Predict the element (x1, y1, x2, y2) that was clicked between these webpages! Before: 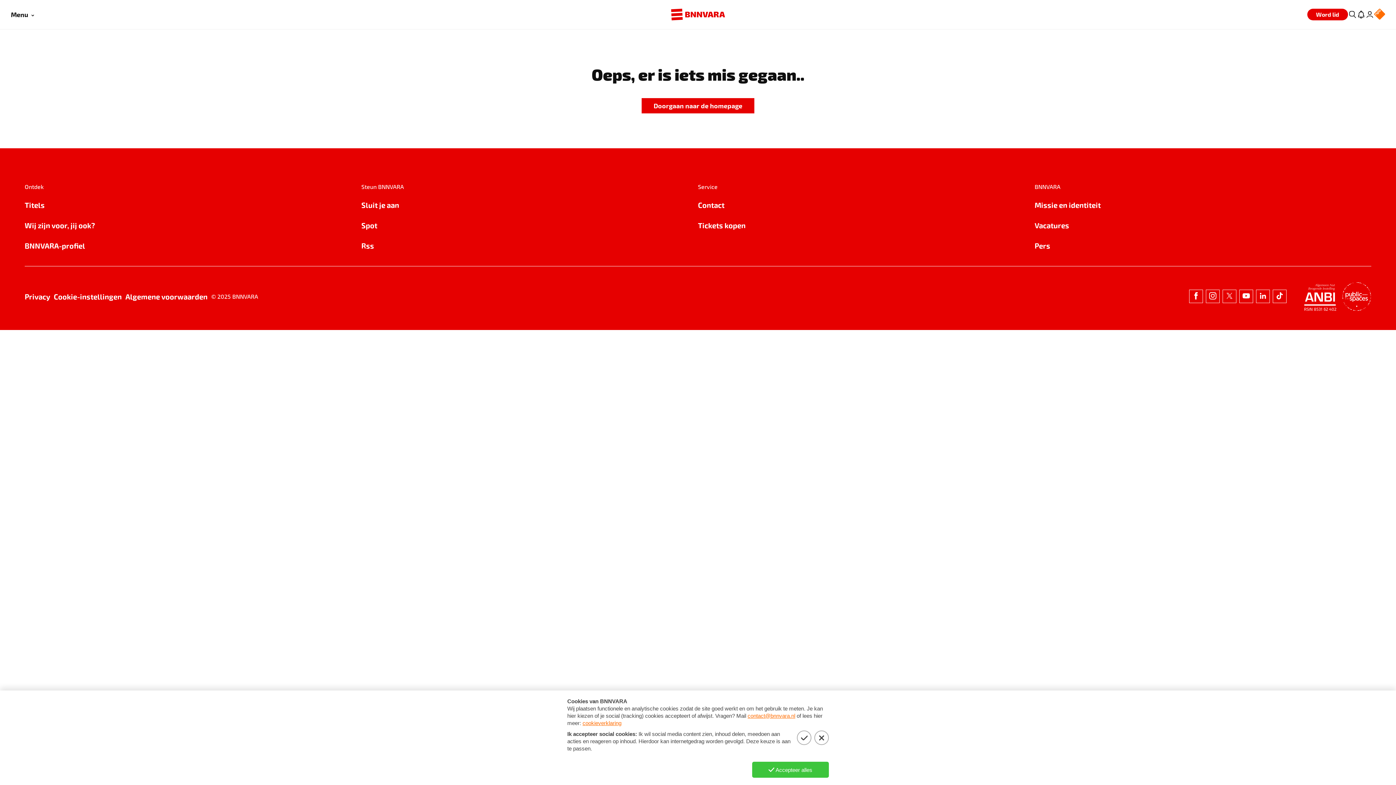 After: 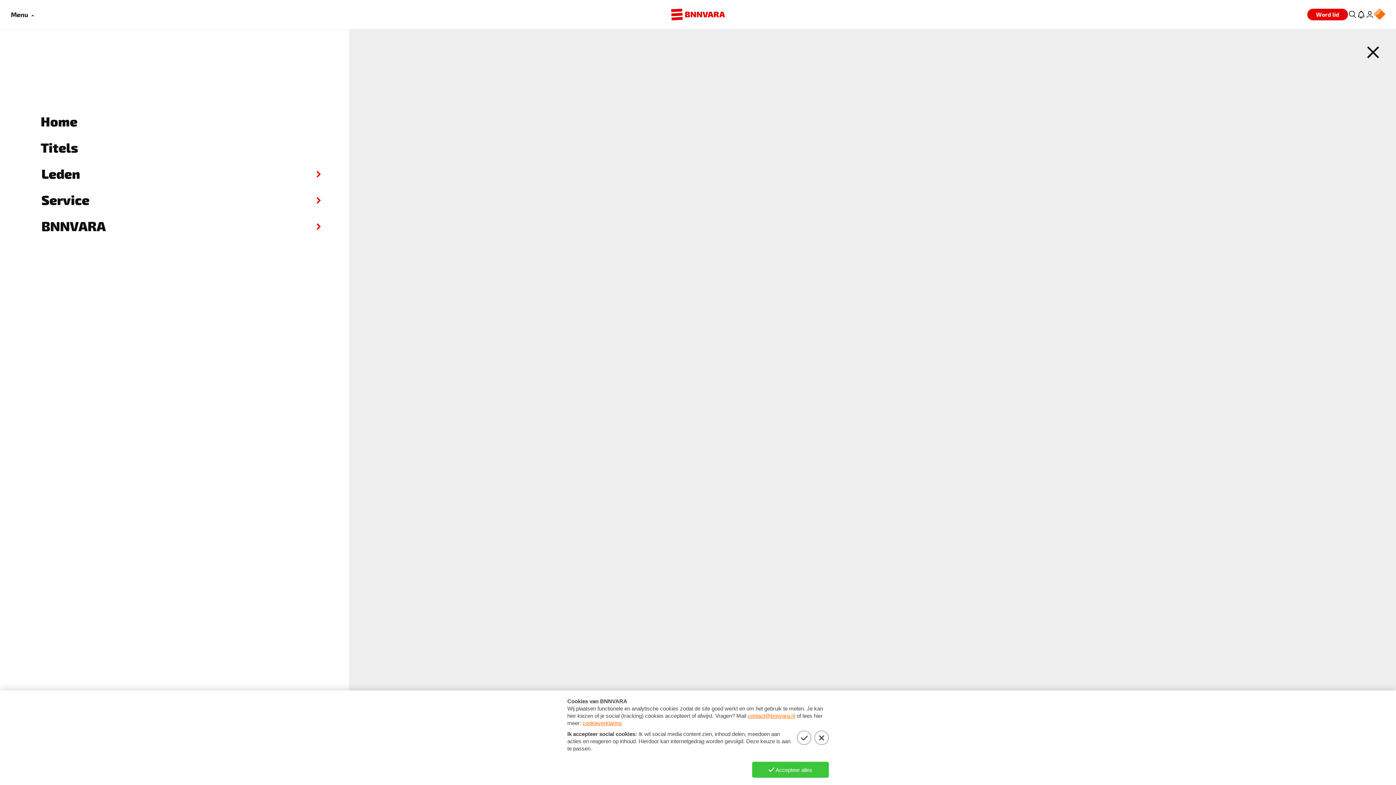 Action: label: Open menu bbox: (10, 9, 34, 19)